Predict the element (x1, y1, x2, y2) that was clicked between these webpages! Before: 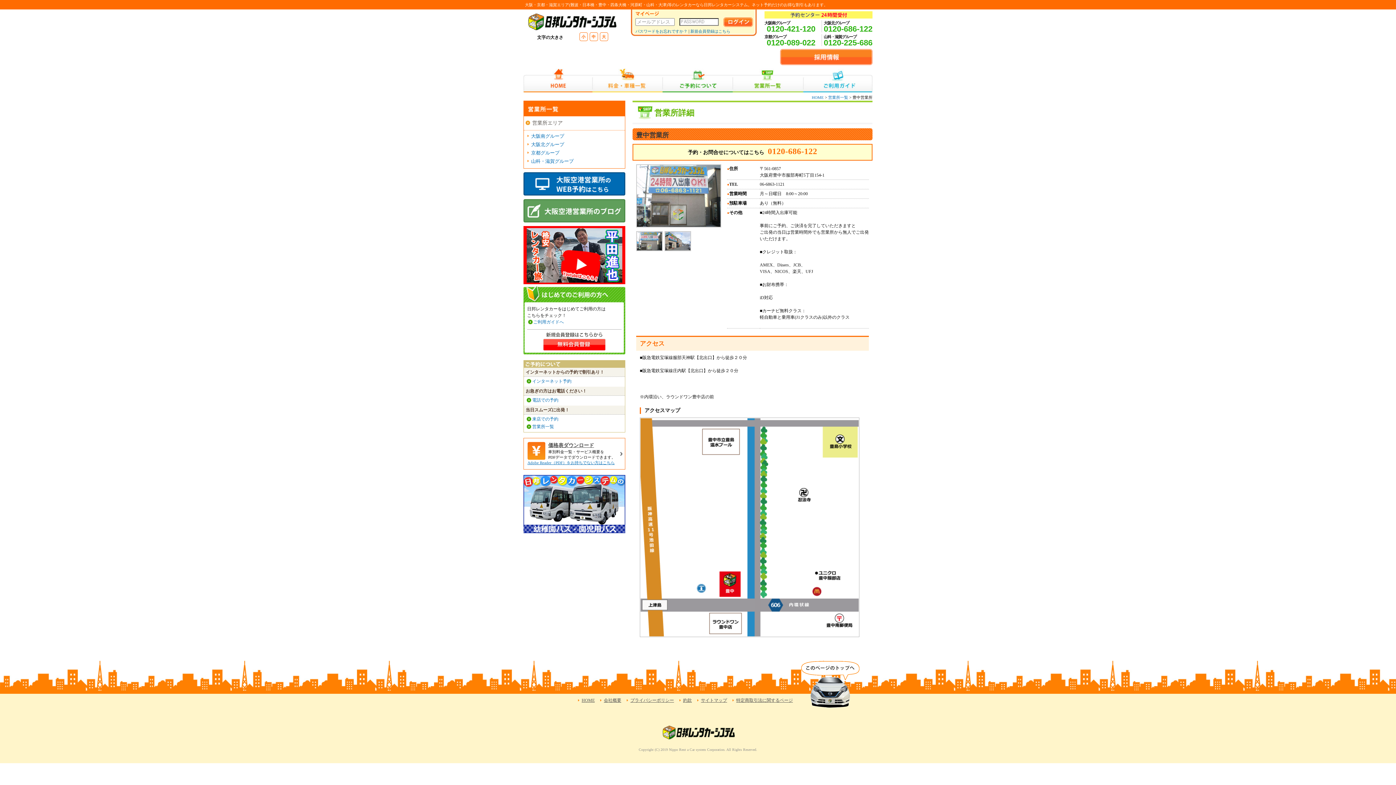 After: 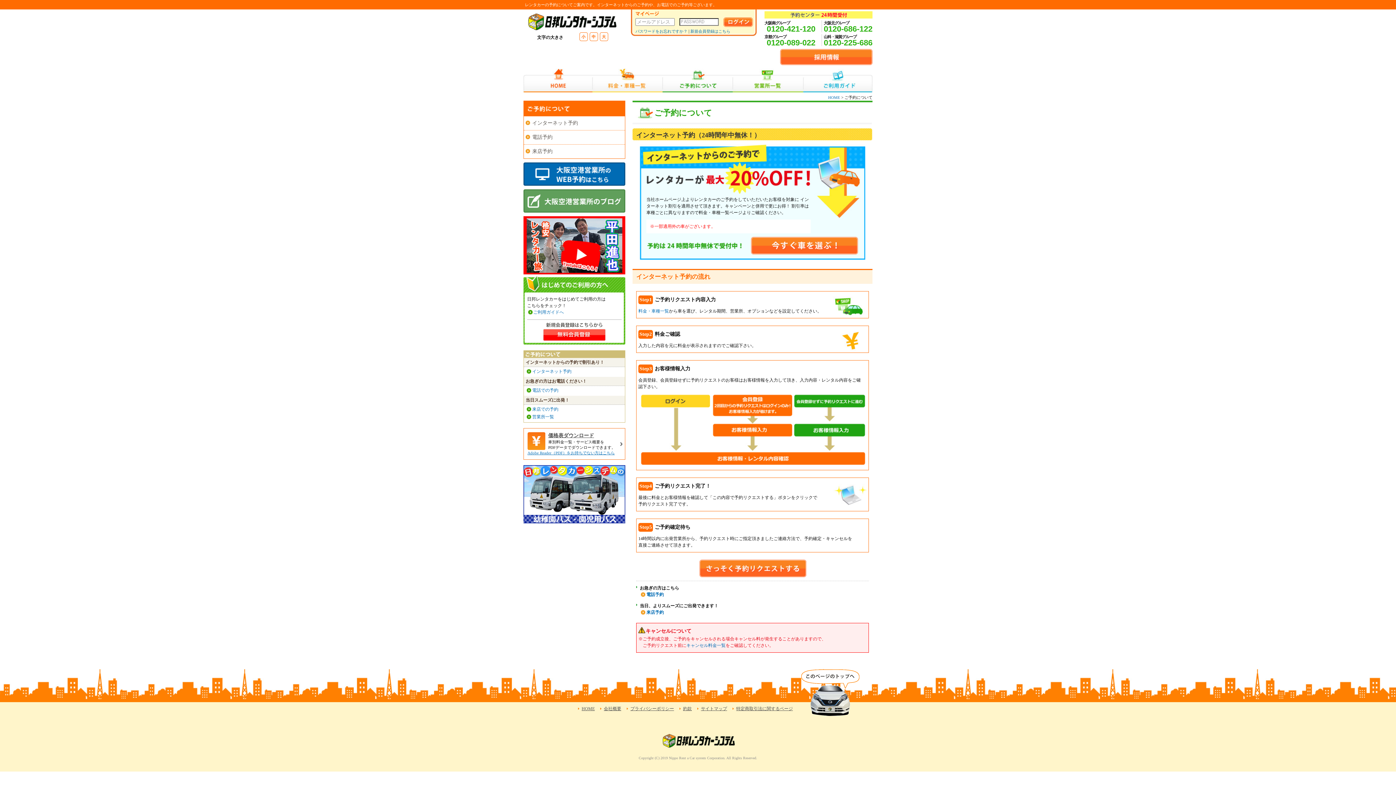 Action: label: インターネット予約 bbox: (532, 378, 571, 384)